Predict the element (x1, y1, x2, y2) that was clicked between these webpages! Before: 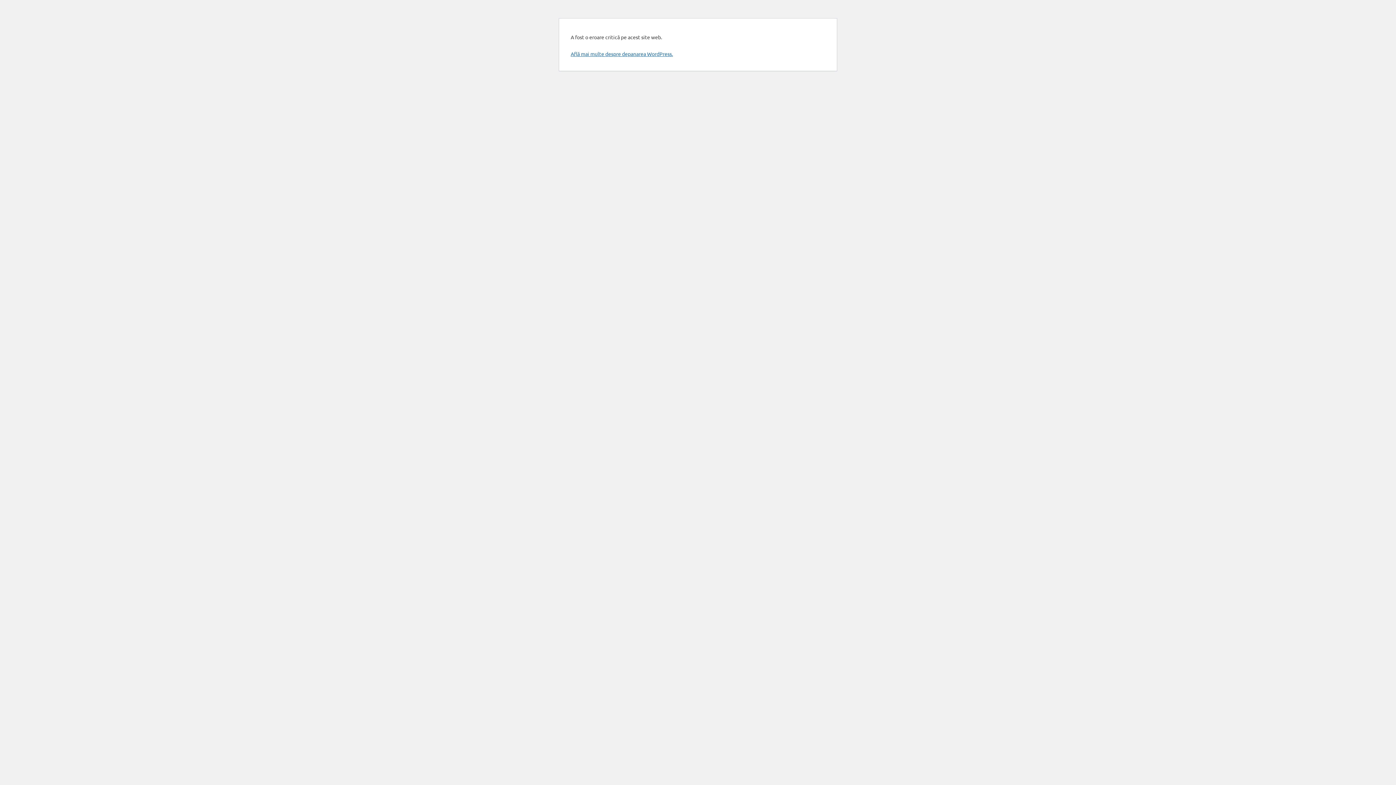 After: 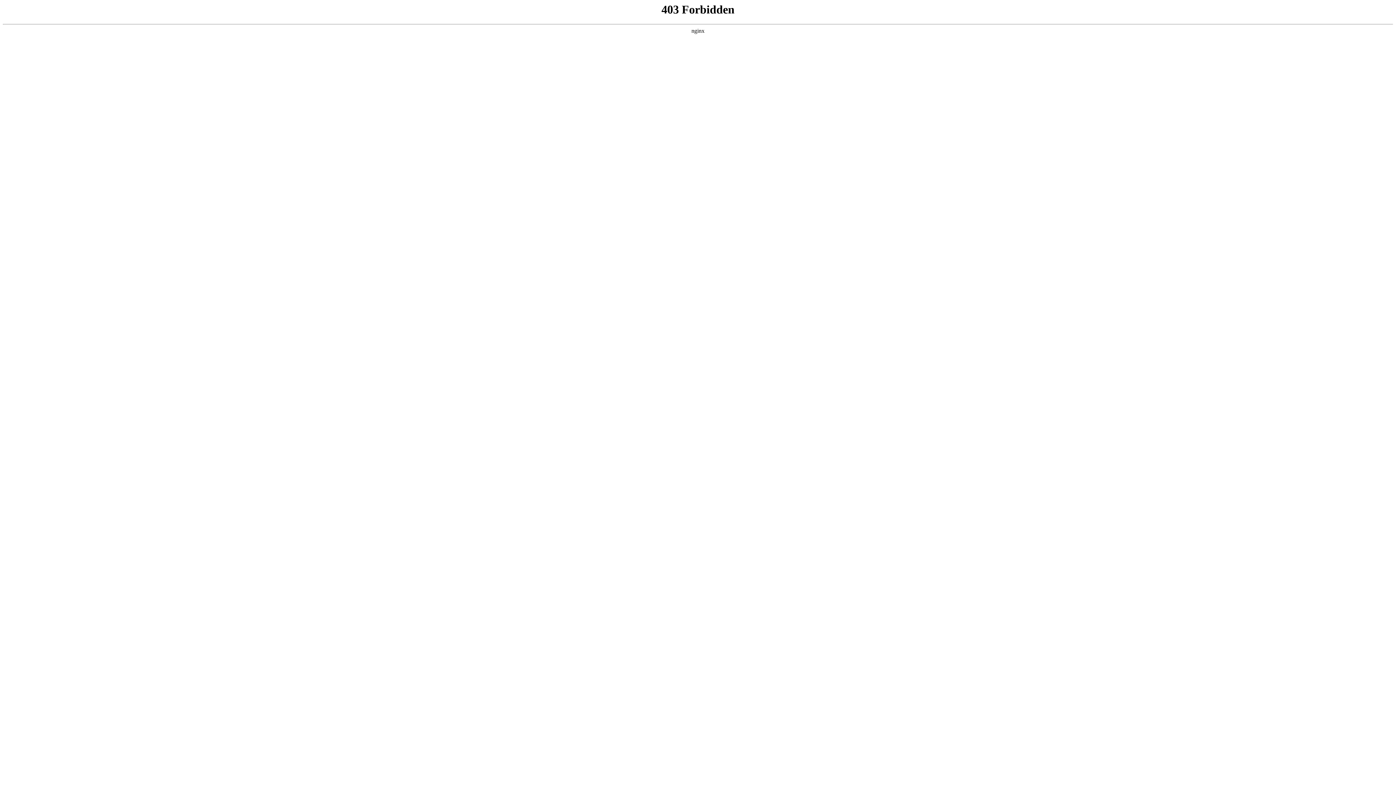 Action: bbox: (570, 50, 673, 57) label: Află mai multe despre depanarea WordPress.